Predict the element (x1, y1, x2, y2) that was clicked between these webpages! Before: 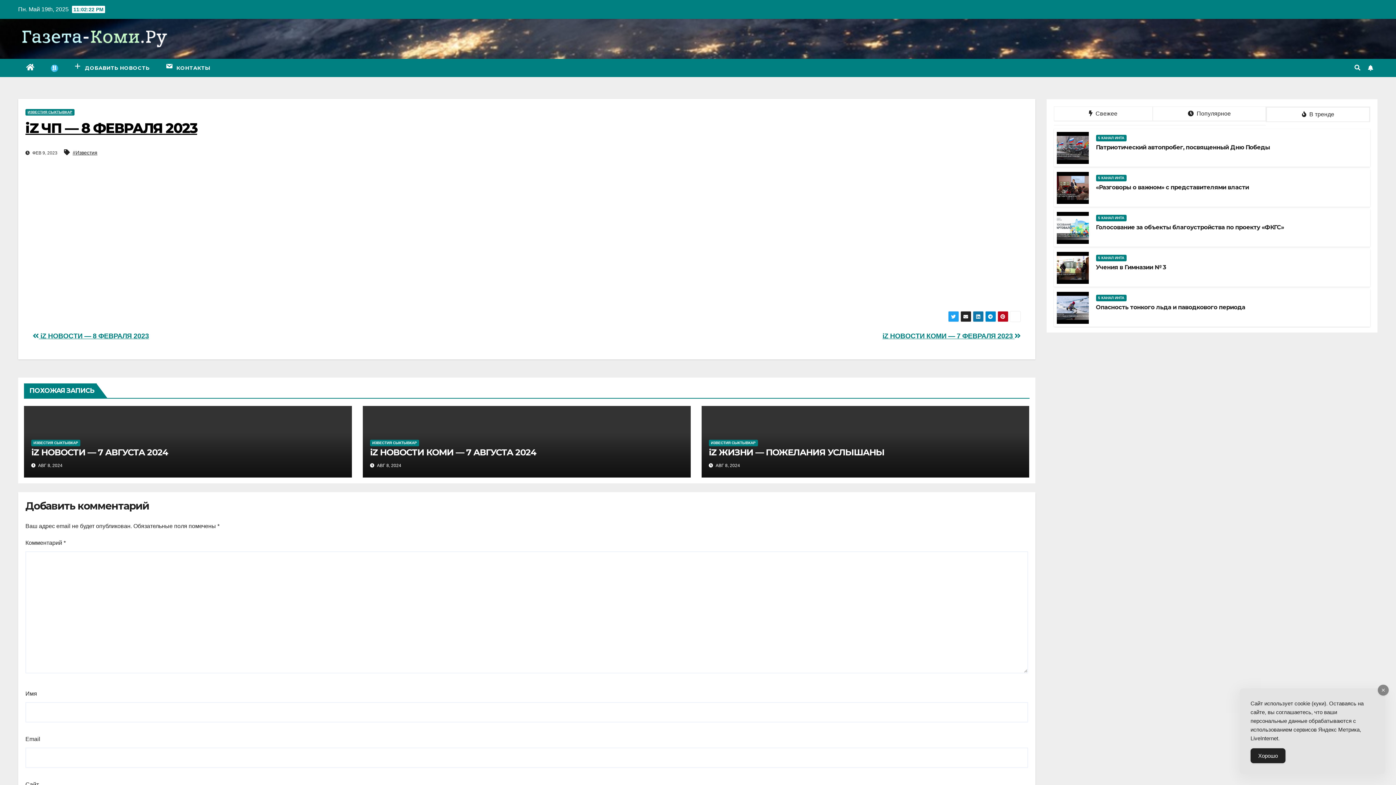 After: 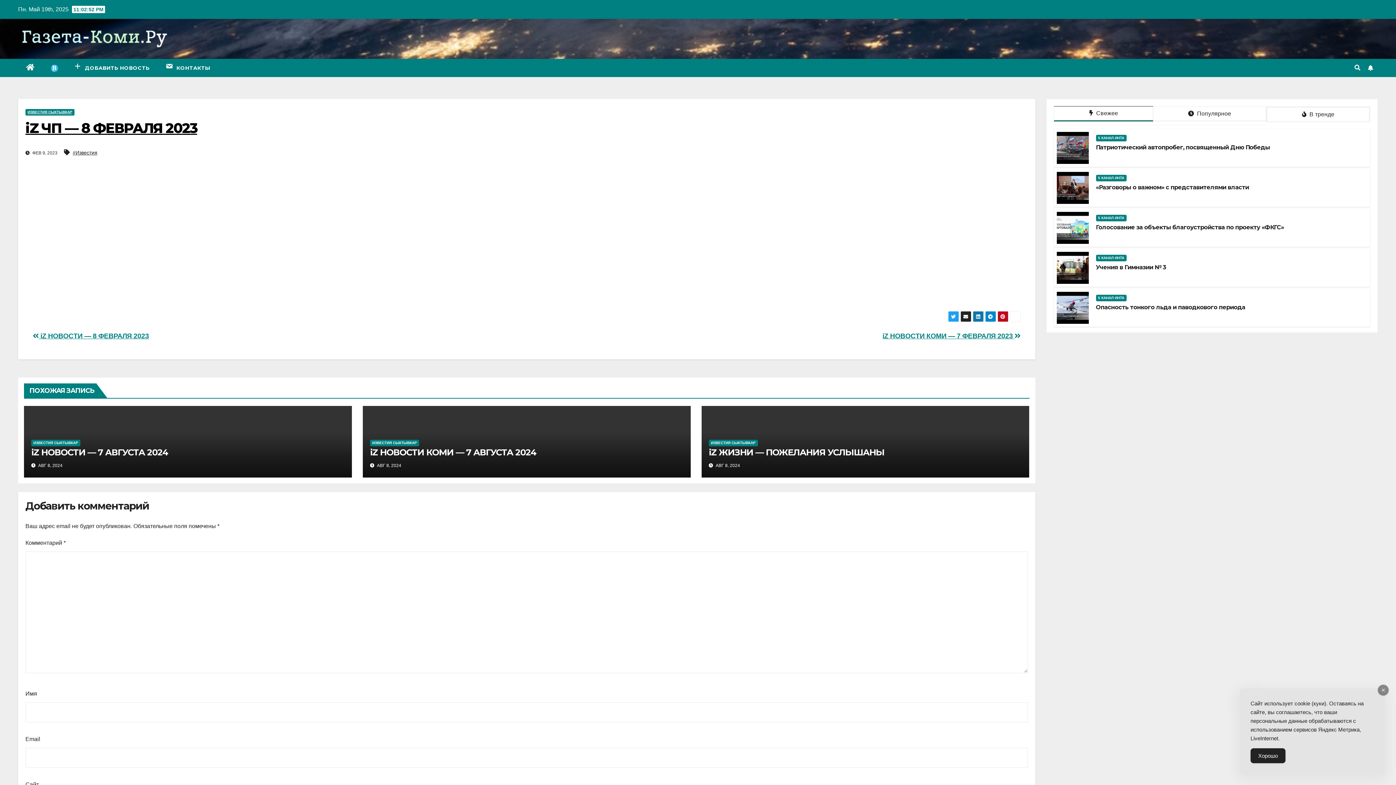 Action: label:  Свежее bbox: (1054, 106, 1152, 121)